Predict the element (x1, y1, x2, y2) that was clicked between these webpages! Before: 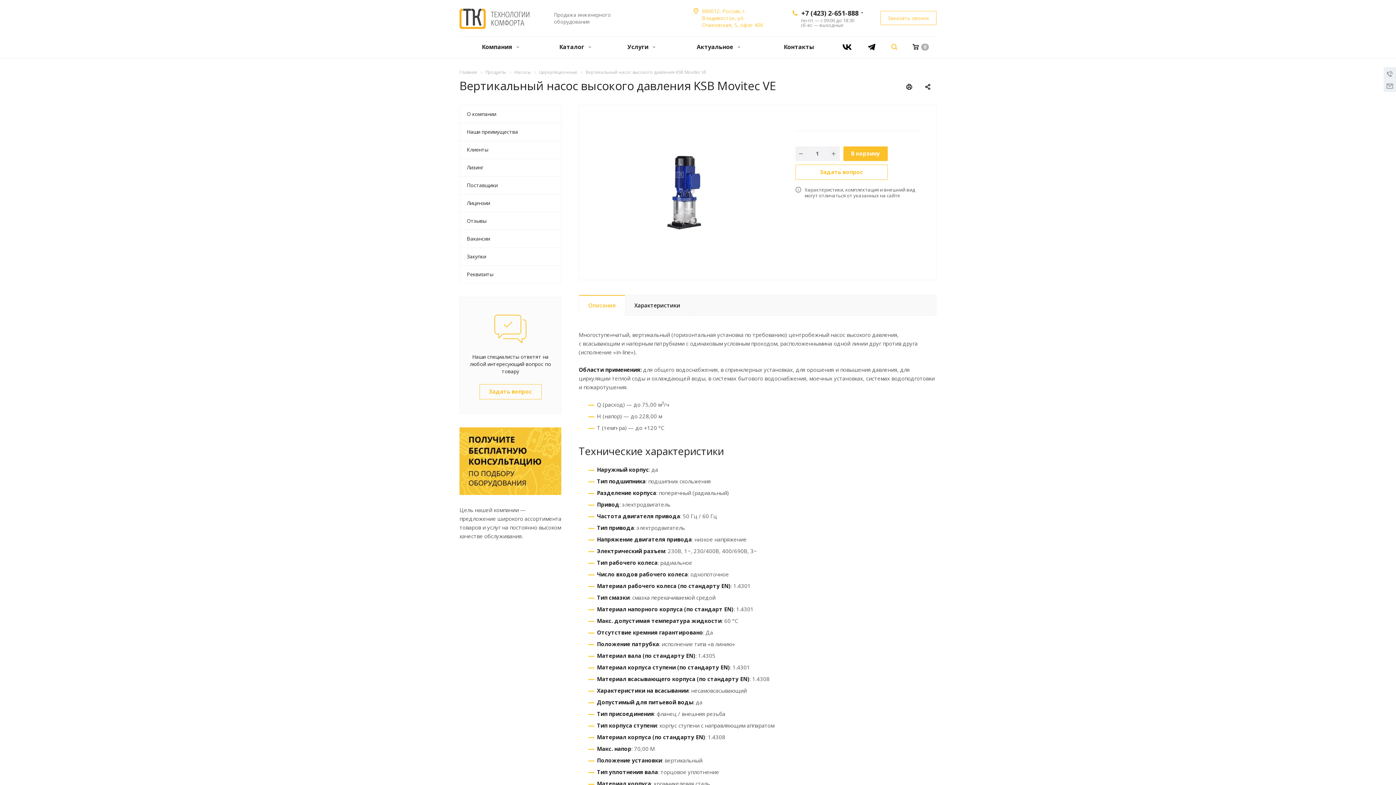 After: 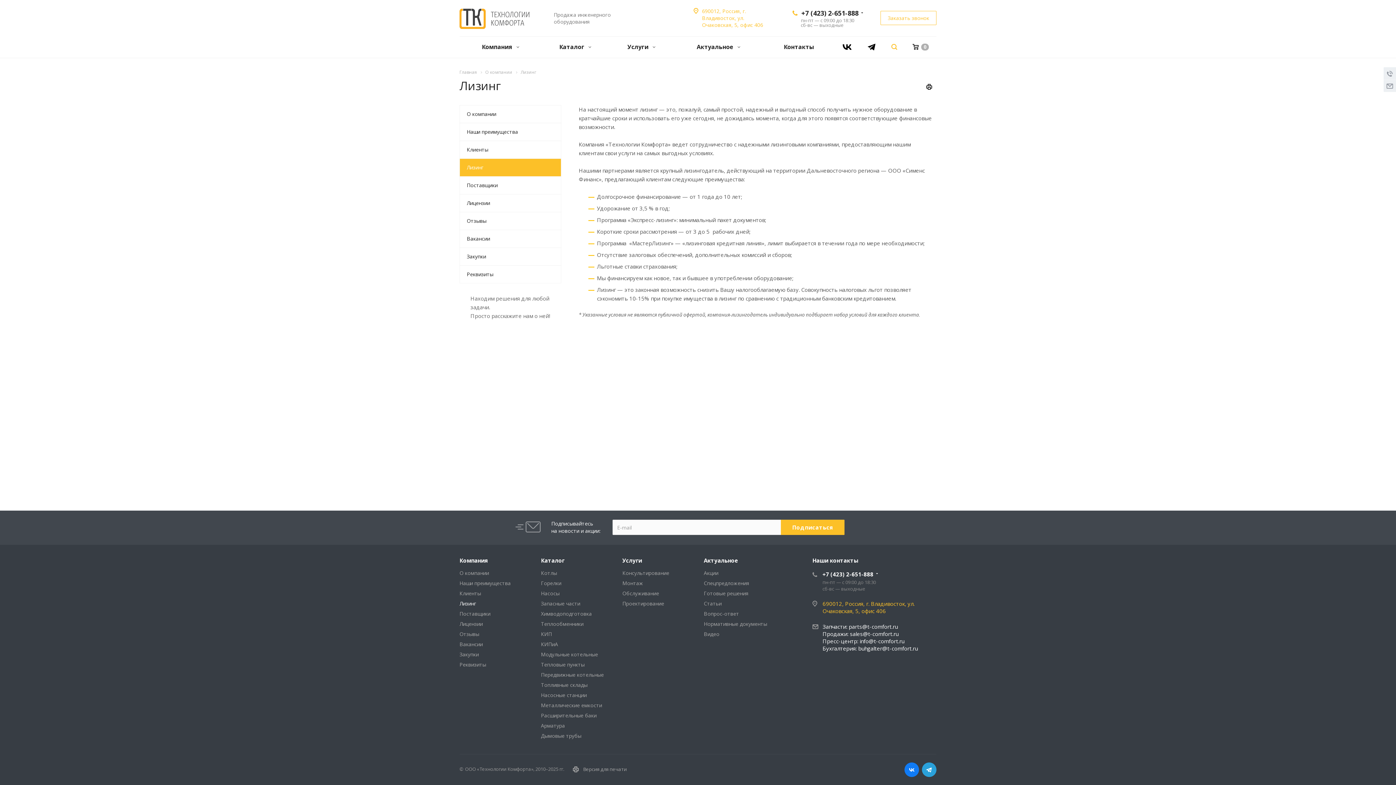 Action: bbox: (459, 158, 561, 176) label: Лизинг